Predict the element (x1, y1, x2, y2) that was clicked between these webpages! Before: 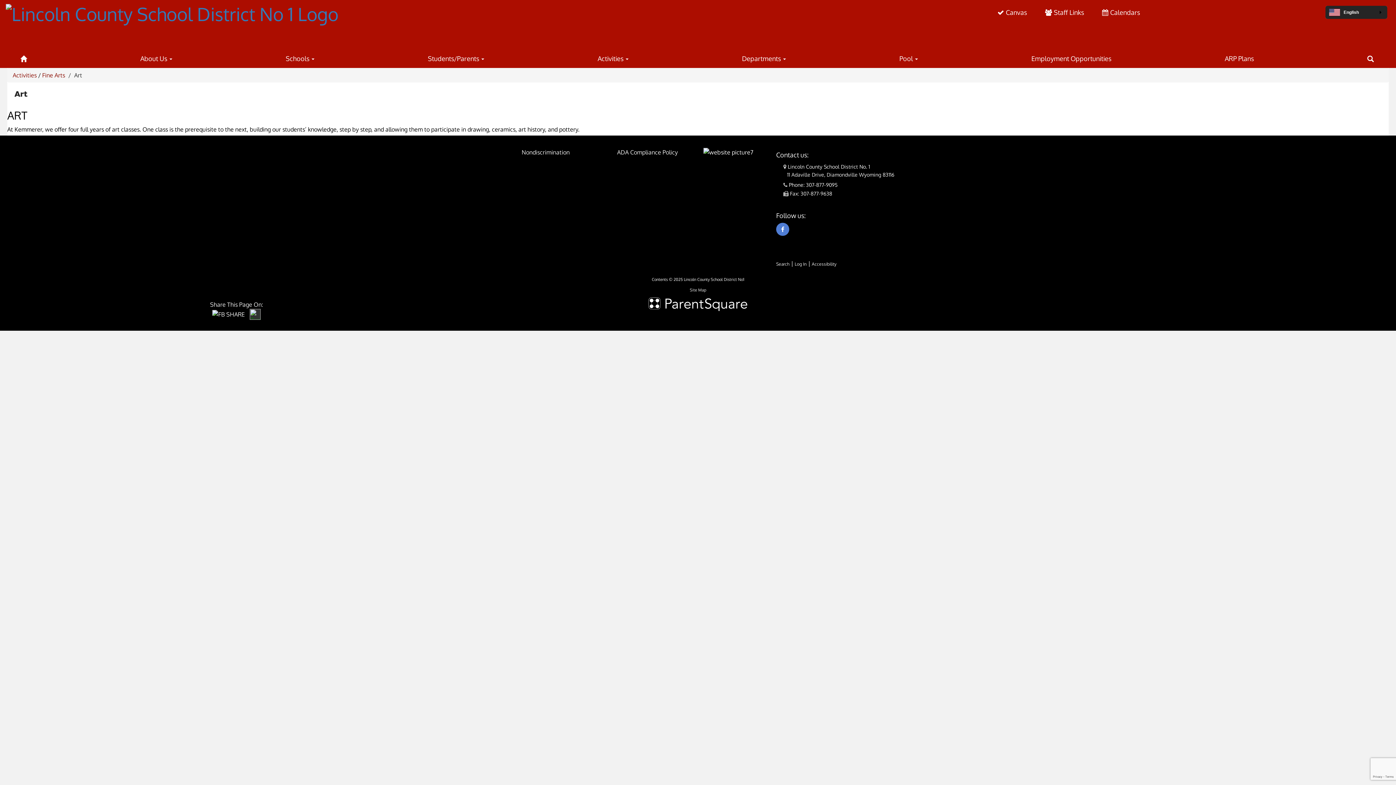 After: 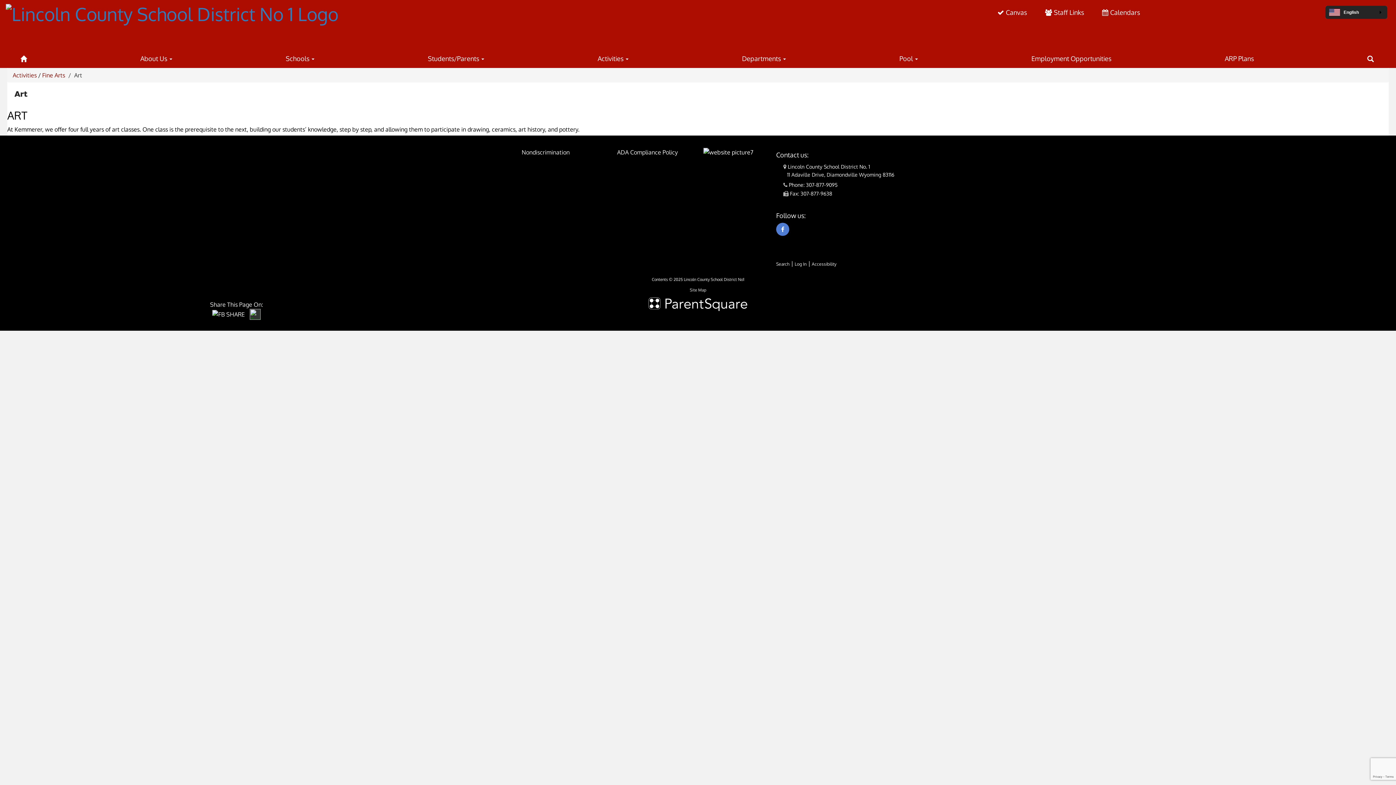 Action: bbox: (1102, 8, 1140, 16) label: Calendars